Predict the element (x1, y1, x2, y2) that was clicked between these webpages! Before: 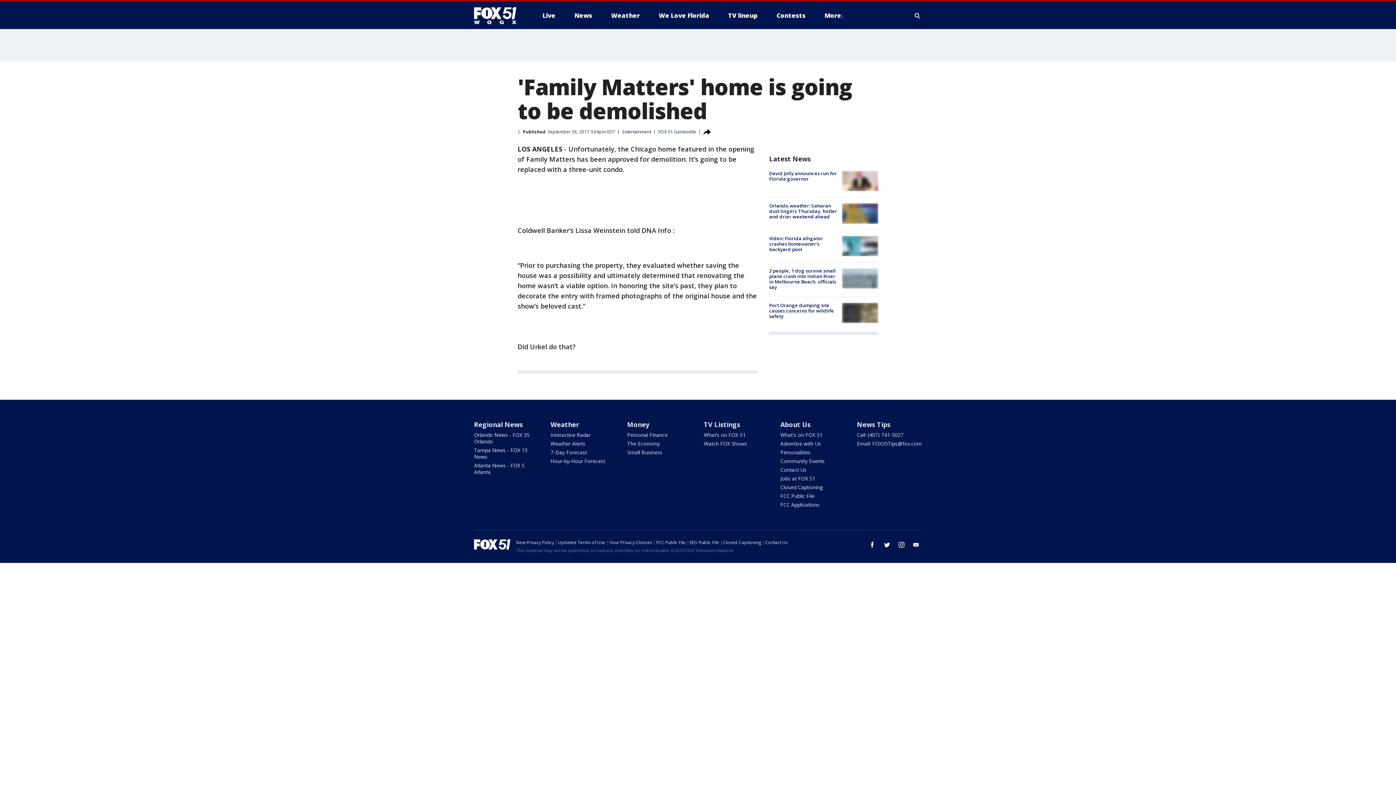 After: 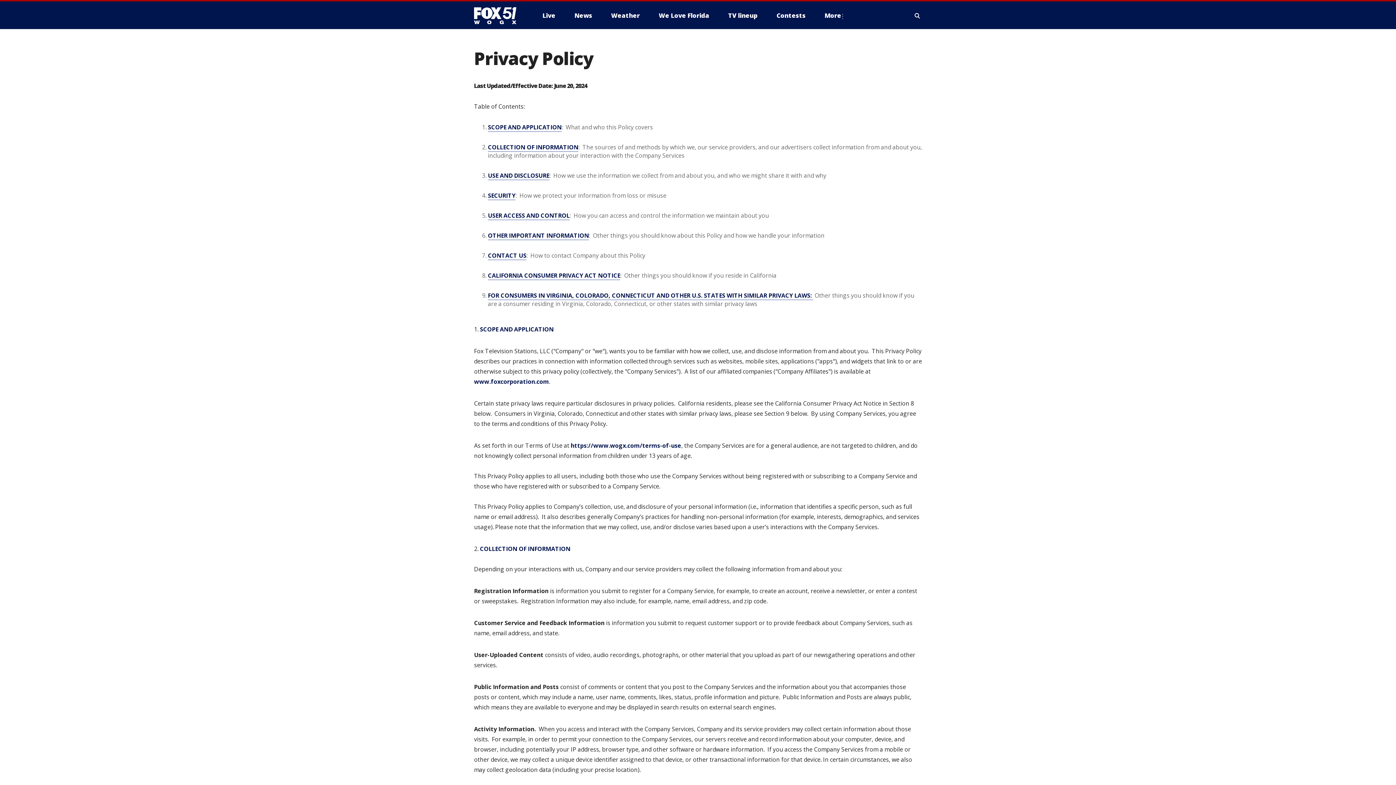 Action: label: New Privacy Policy bbox: (516, 539, 554, 545)